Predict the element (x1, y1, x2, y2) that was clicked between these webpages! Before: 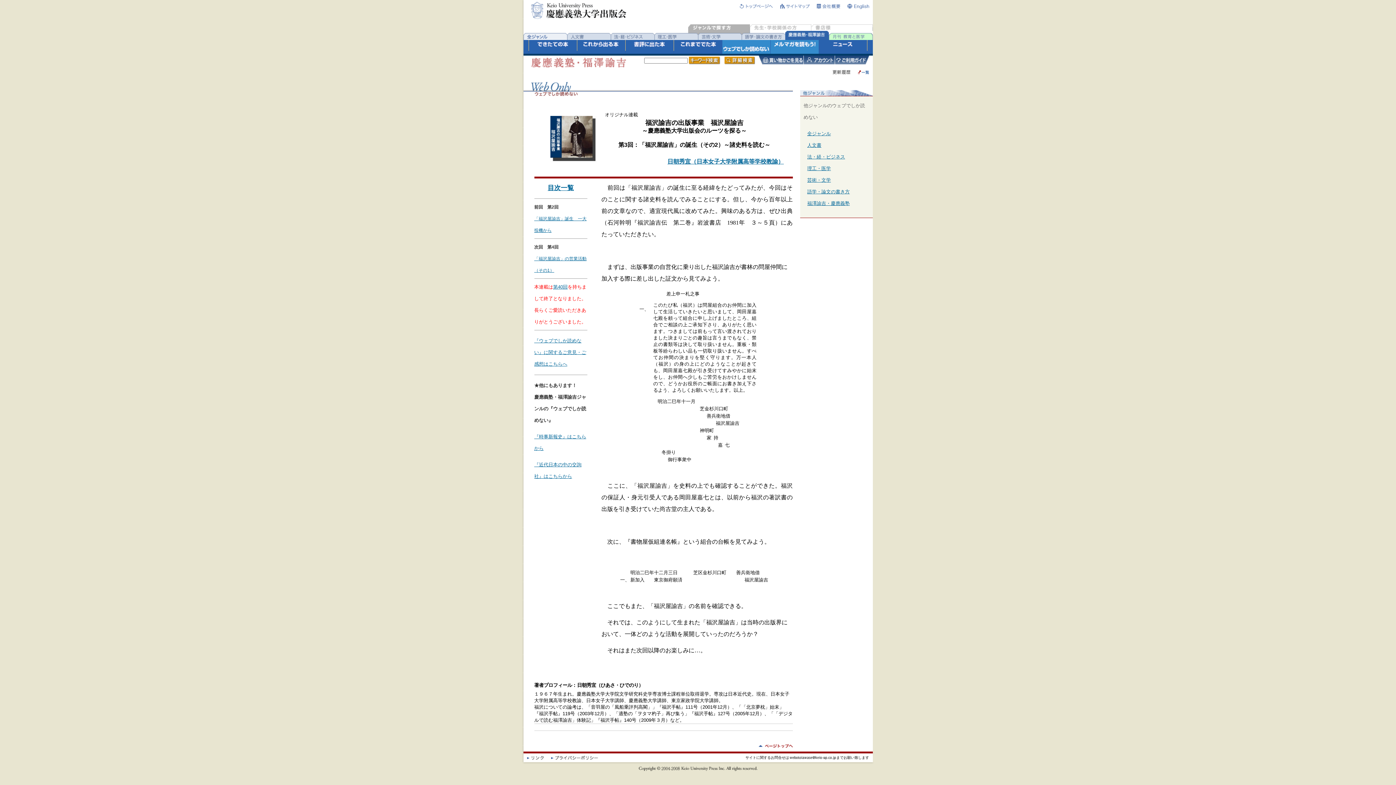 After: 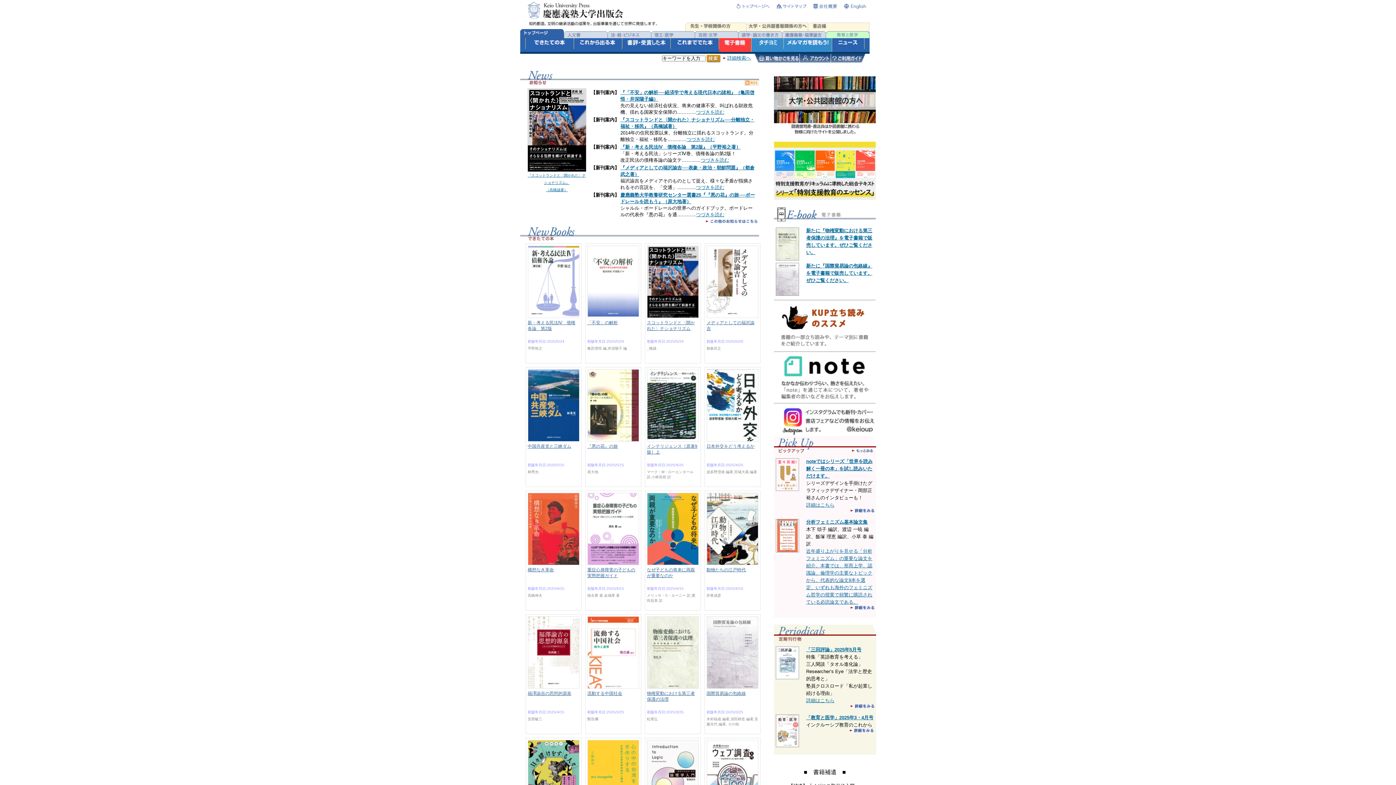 Action: bbox: (739, 4, 772, 10)